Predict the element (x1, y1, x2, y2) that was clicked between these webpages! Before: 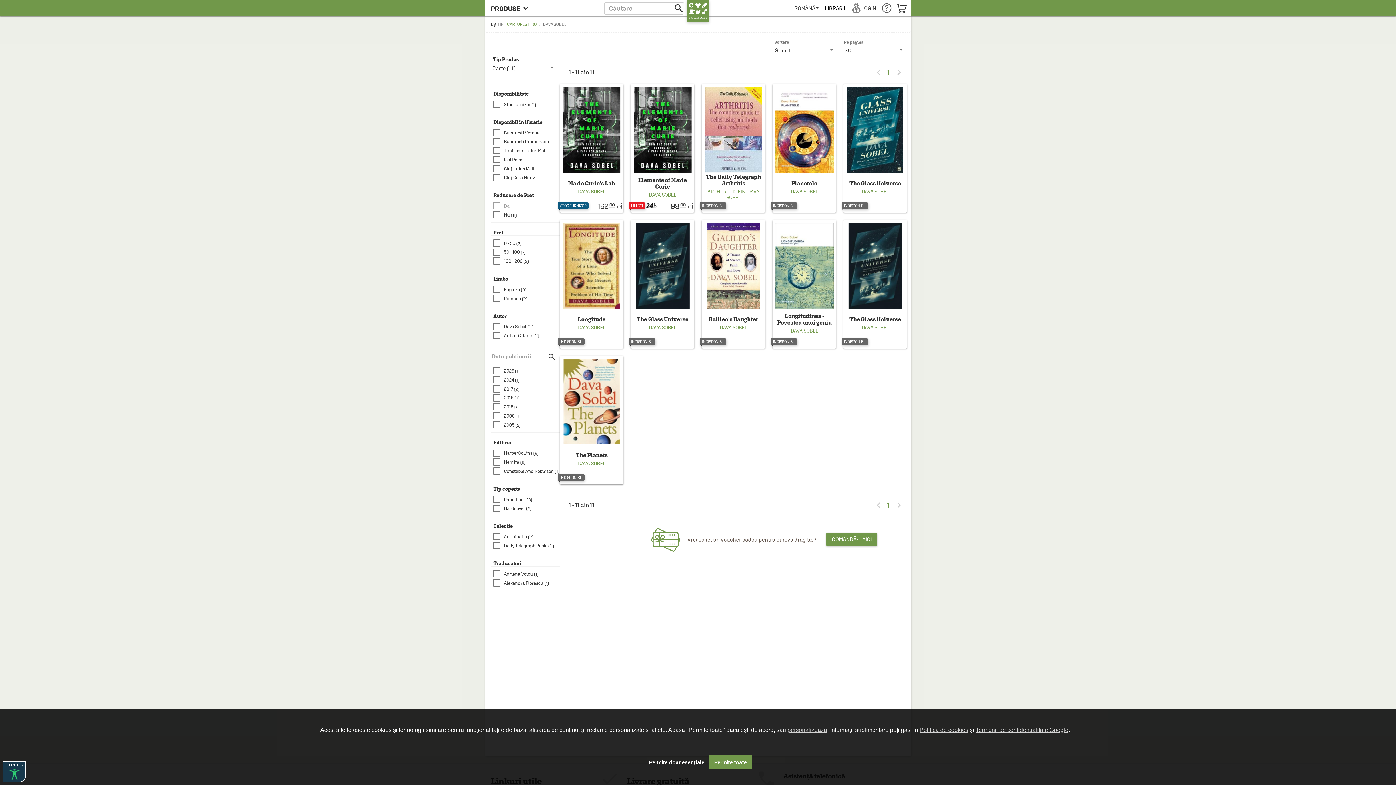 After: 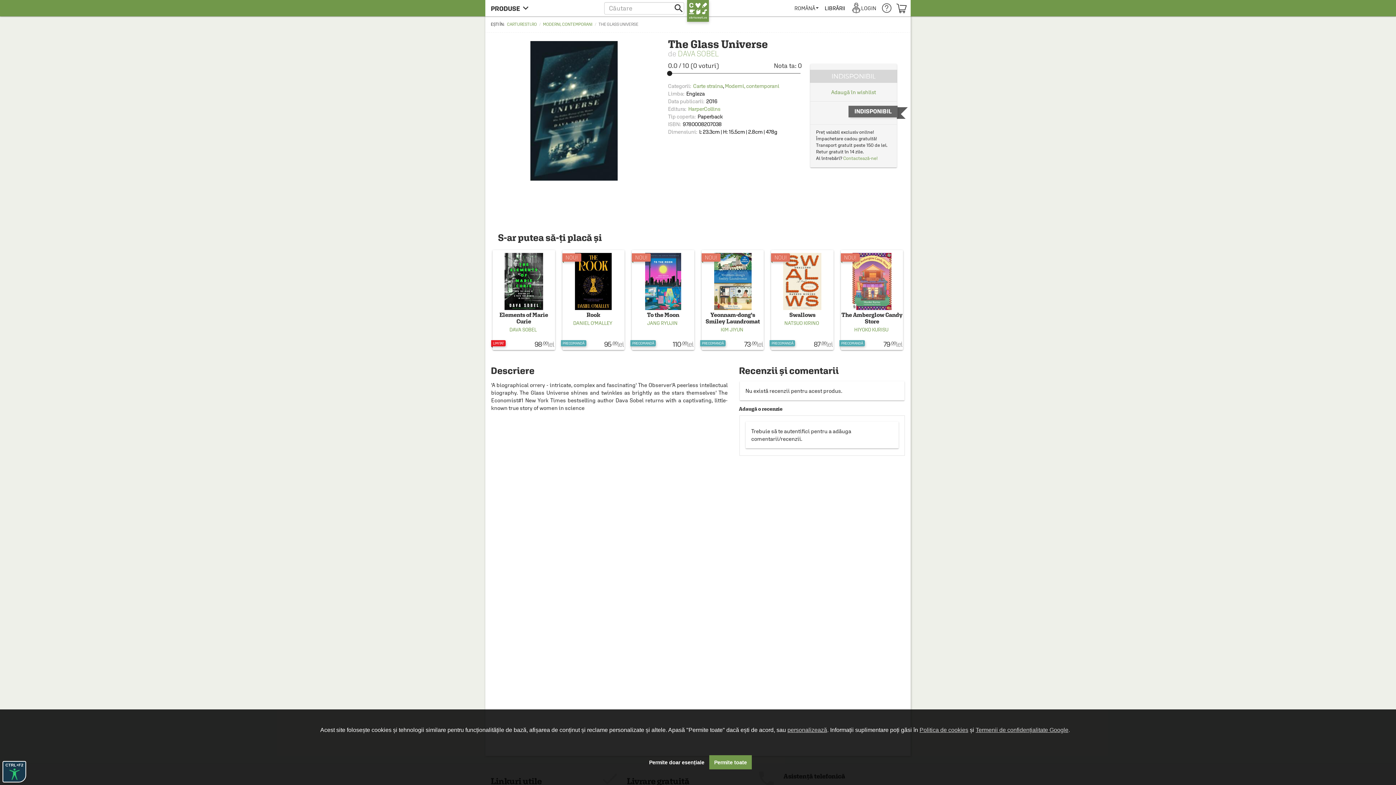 Action: label: The Glass Universe bbox: (848, 314, 902, 324)